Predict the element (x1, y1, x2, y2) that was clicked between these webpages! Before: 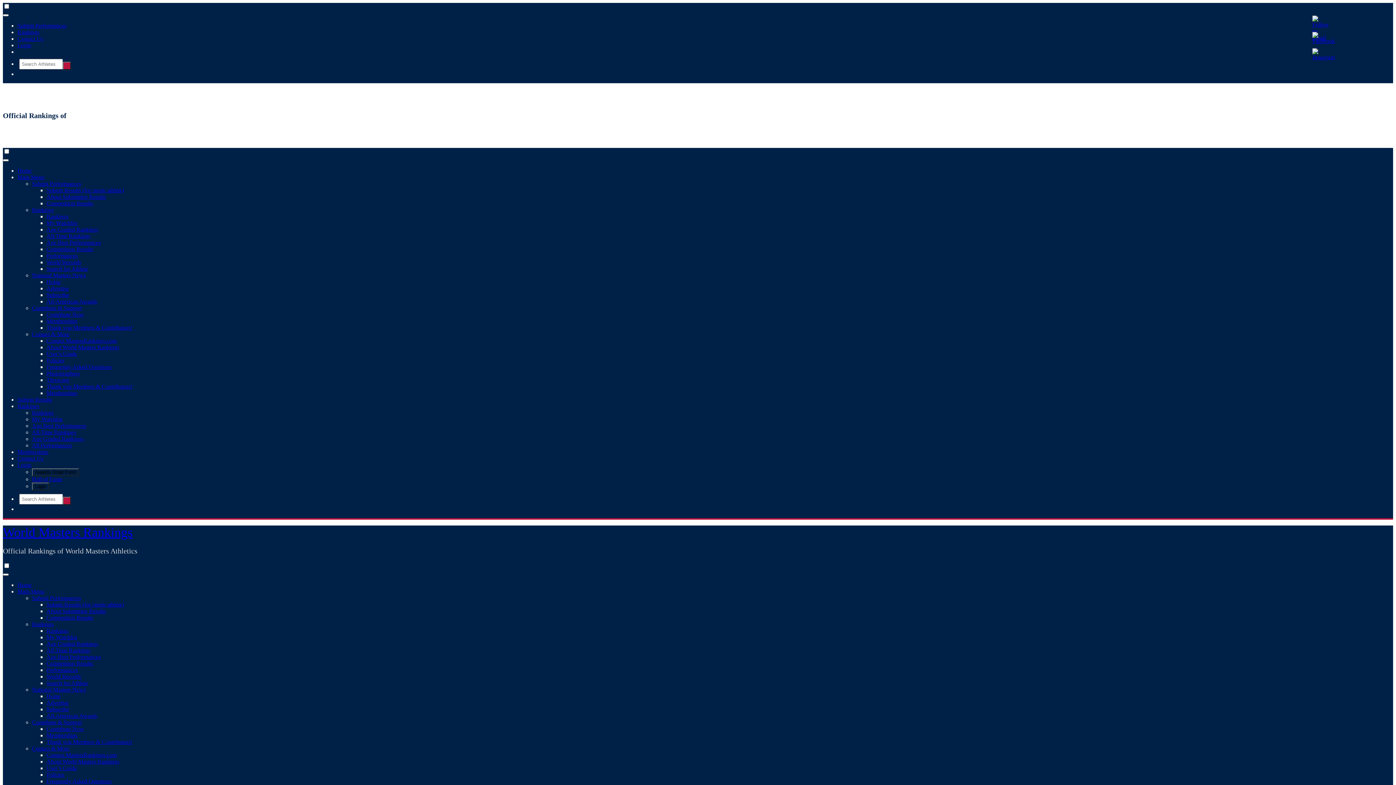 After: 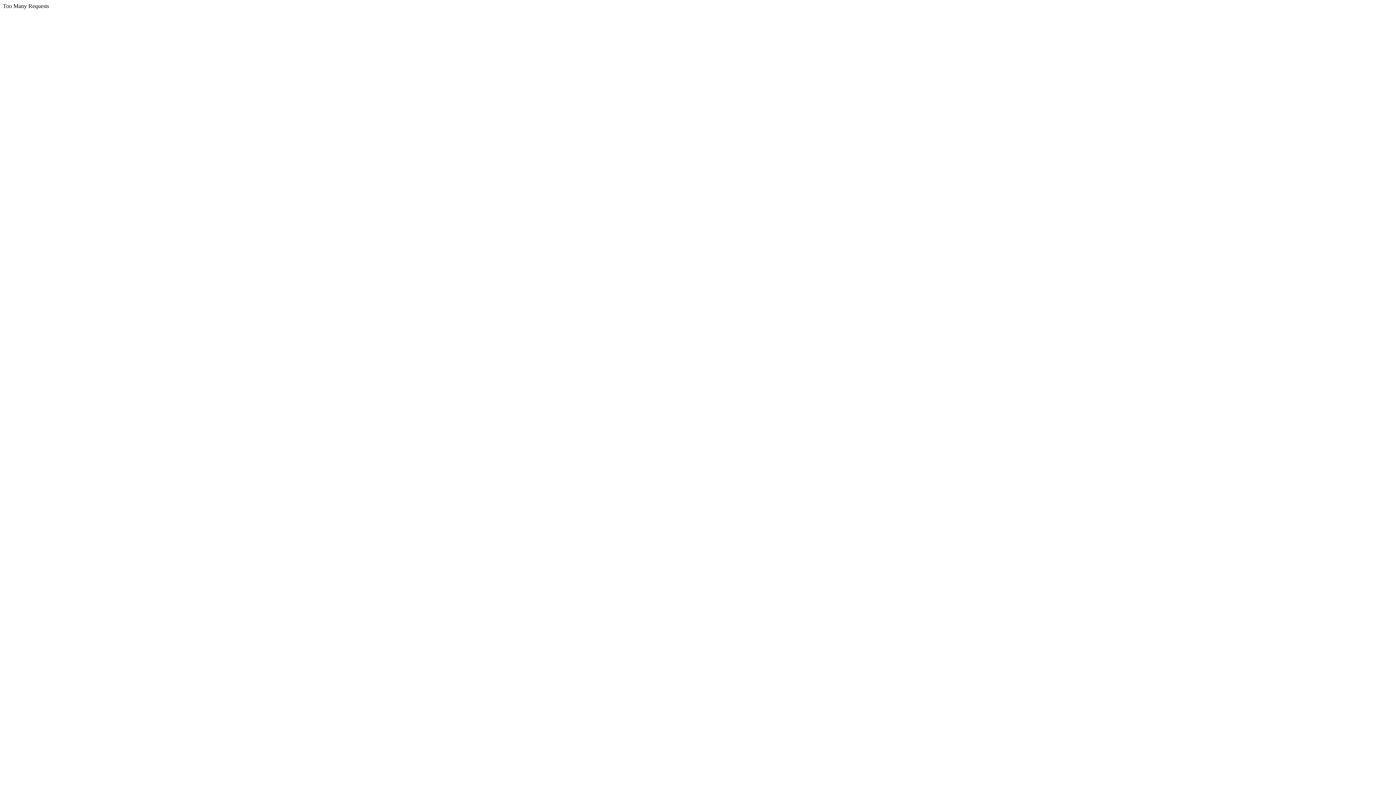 Action: label: Age Graded Rankings bbox: (46, 641, 98, 647)